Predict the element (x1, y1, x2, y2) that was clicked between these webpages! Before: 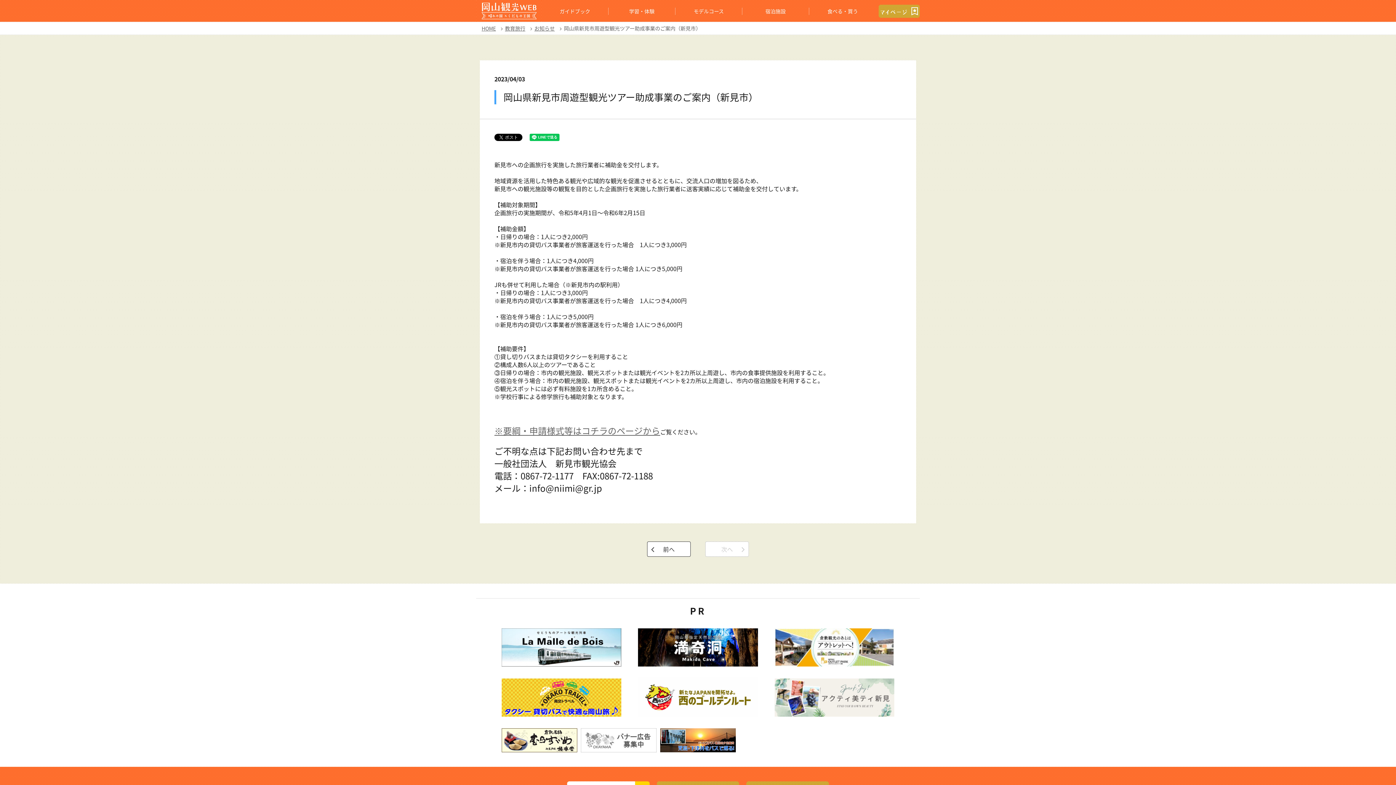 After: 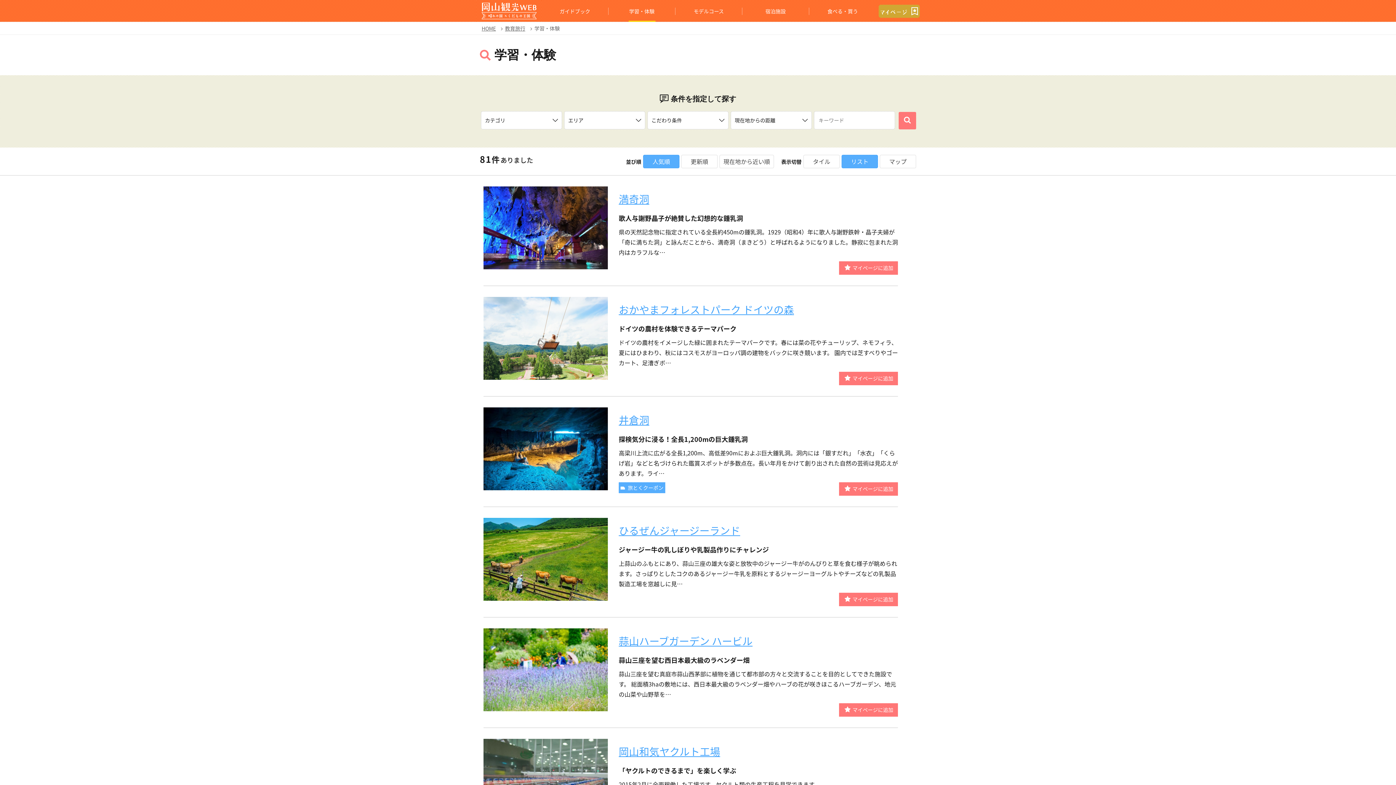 Action: label: 学習・体験 bbox: (608, 0, 675, 21)